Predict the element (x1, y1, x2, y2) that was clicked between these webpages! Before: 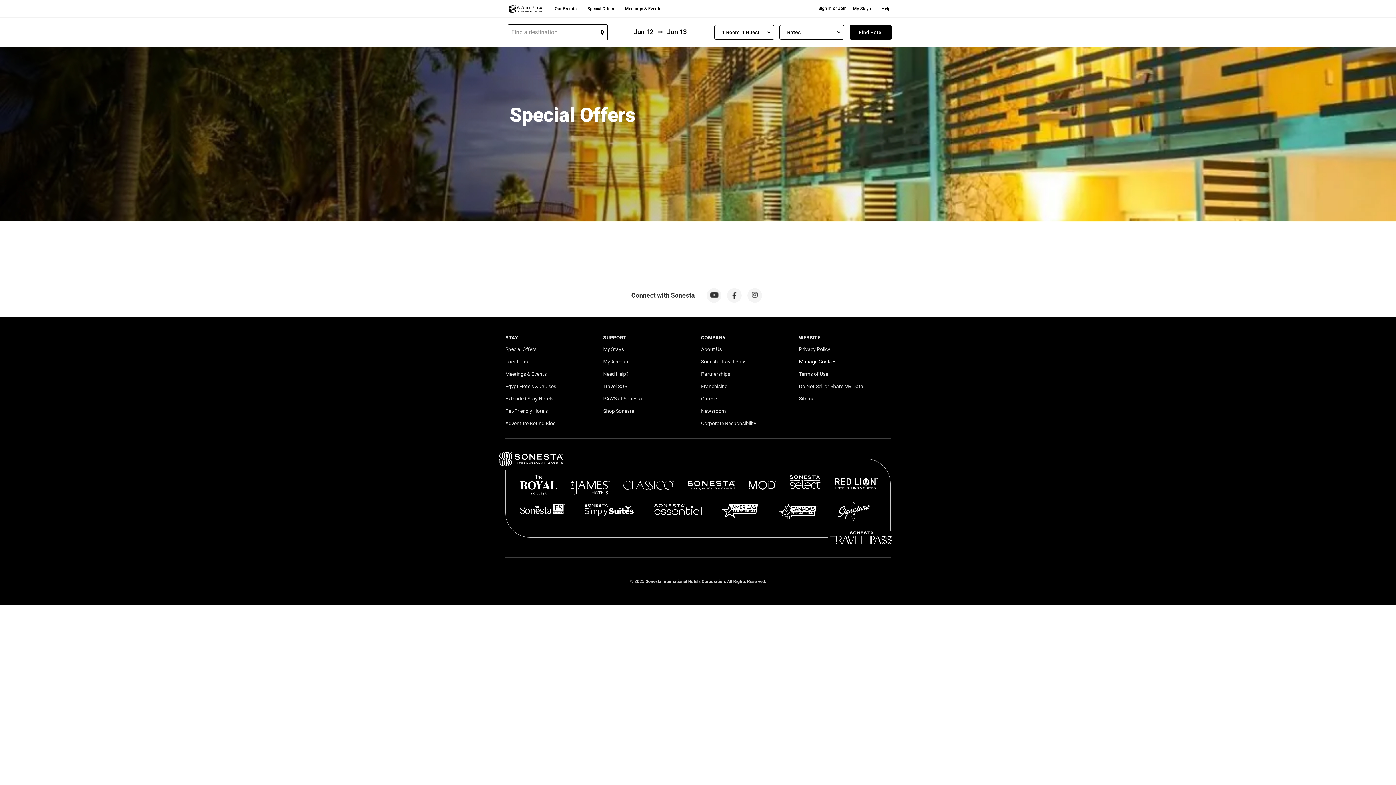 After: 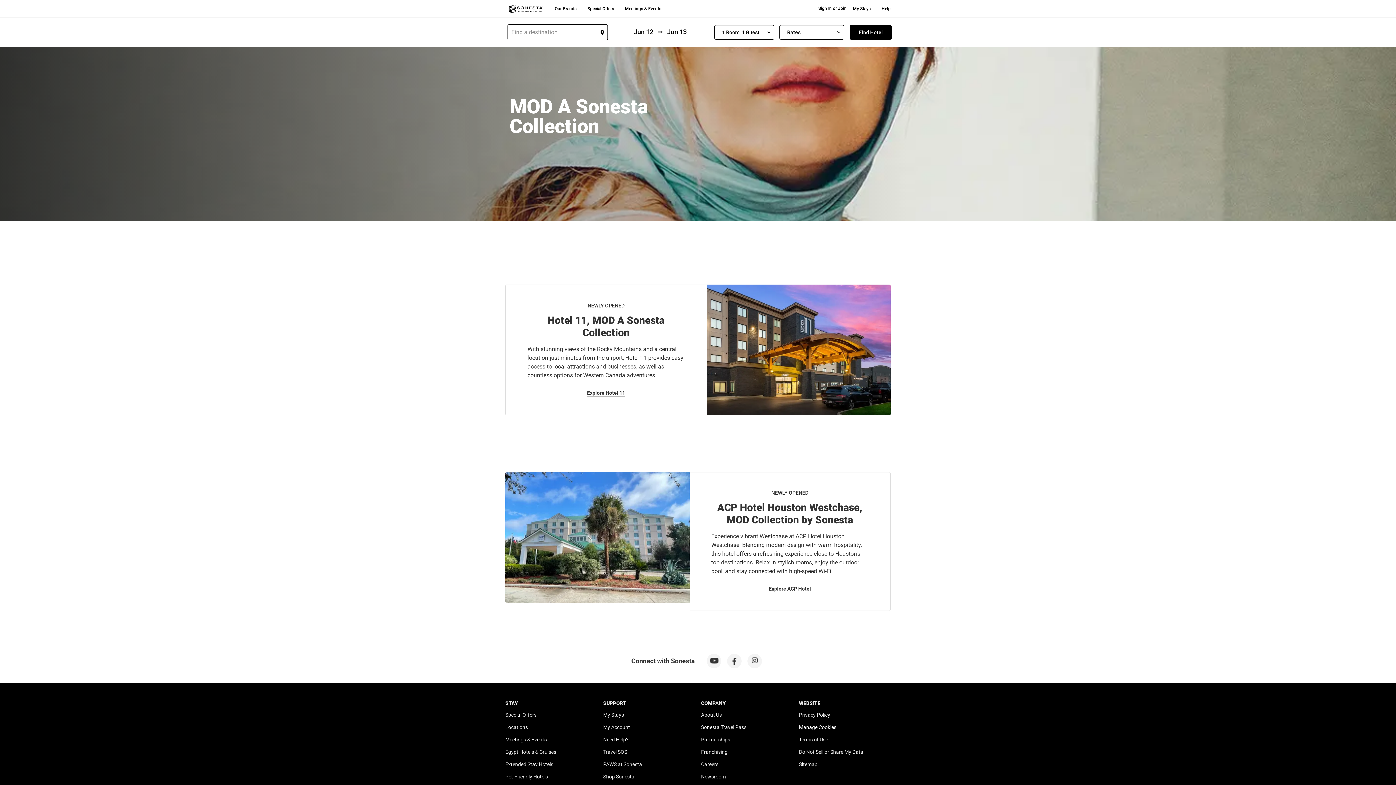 Action: bbox: (749, 475, 776, 489)